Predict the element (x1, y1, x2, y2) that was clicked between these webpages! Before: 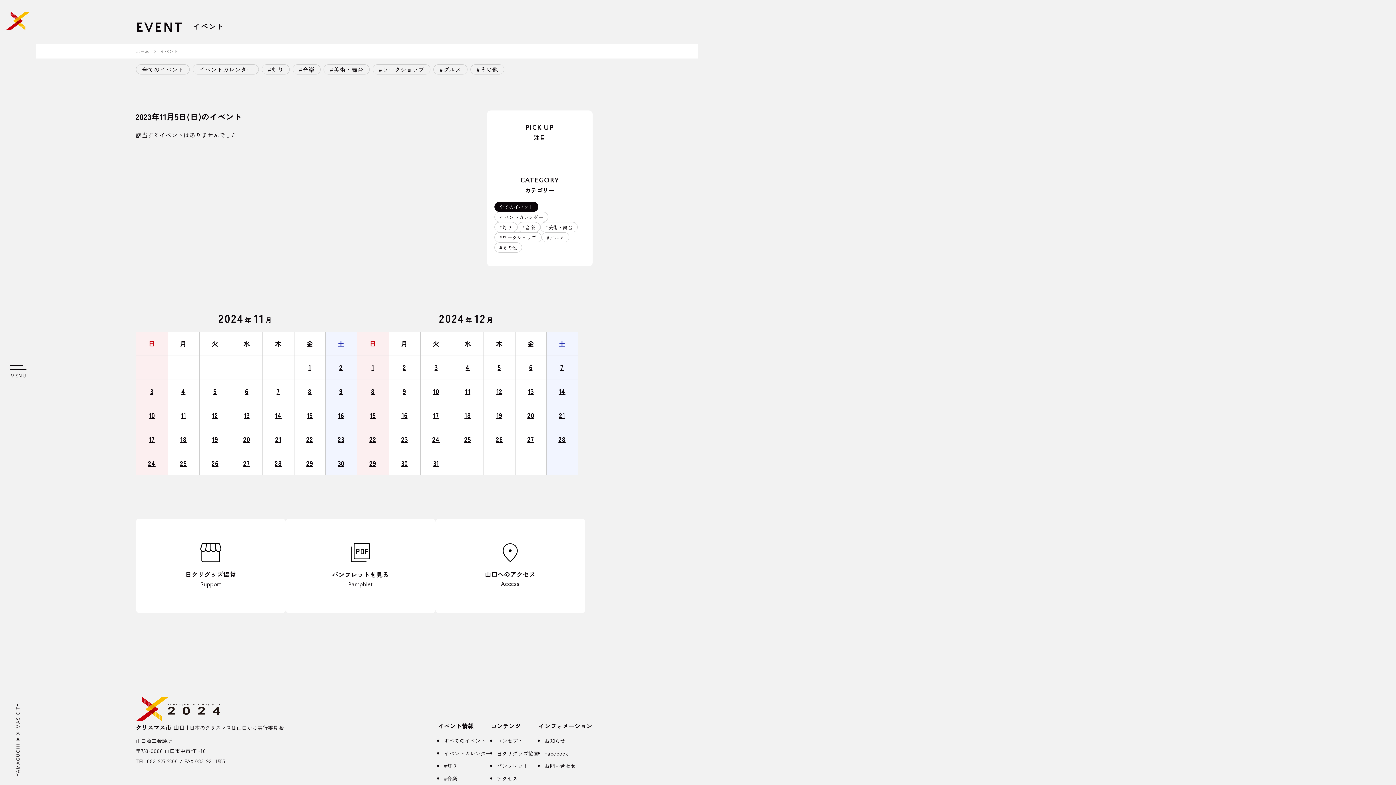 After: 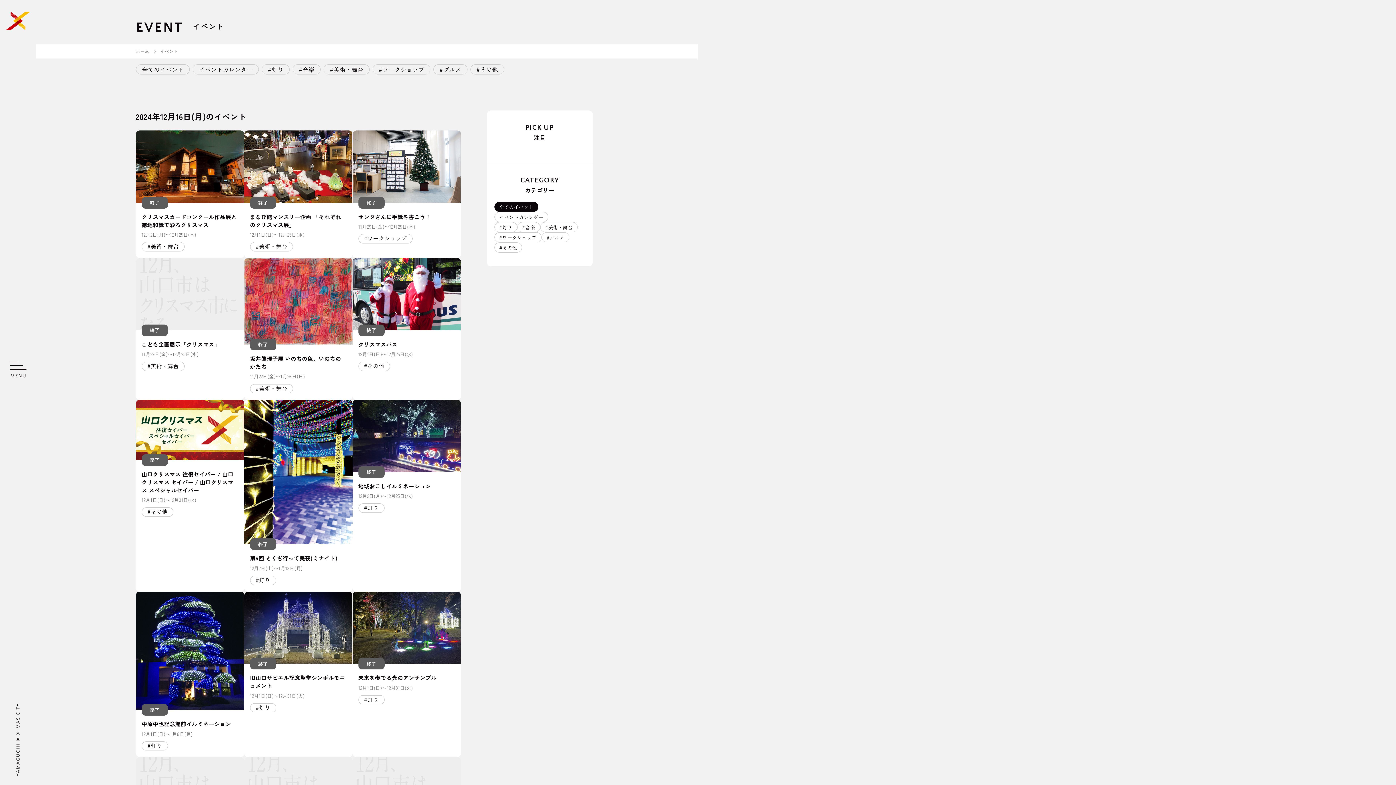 Action: bbox: (389, 404, 419, 426) label: 16